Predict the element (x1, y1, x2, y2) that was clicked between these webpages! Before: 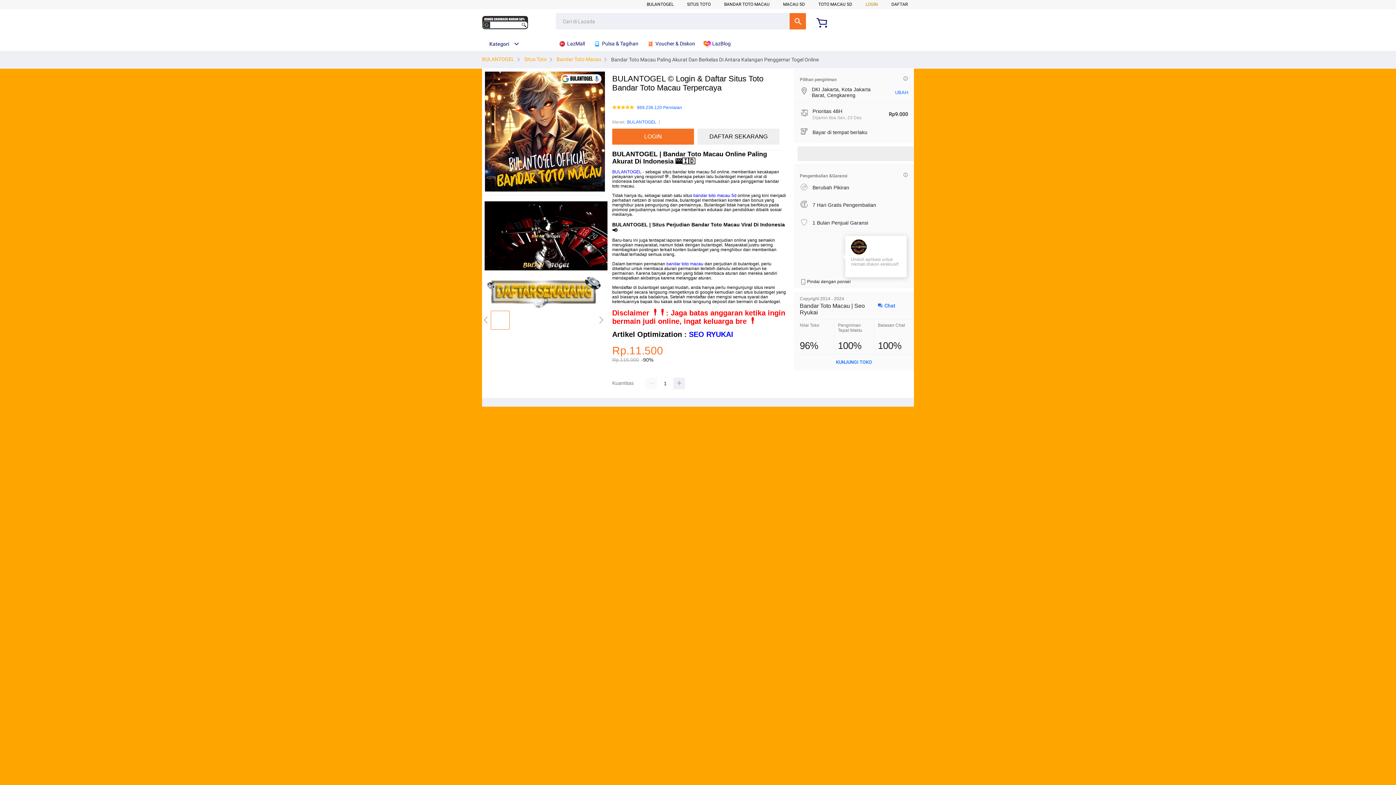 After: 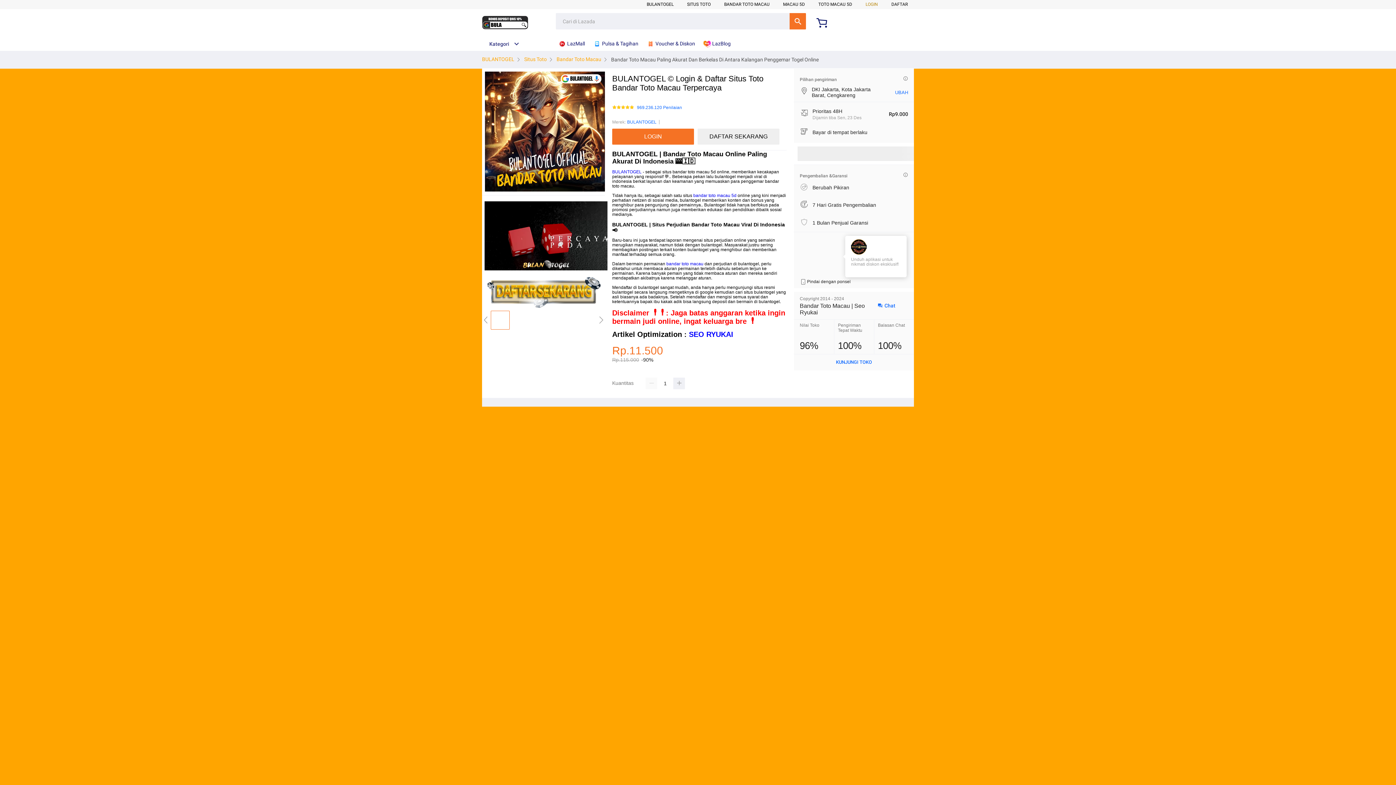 Action: label: bandar toto macau bbox: (666, 261, 703, 266)